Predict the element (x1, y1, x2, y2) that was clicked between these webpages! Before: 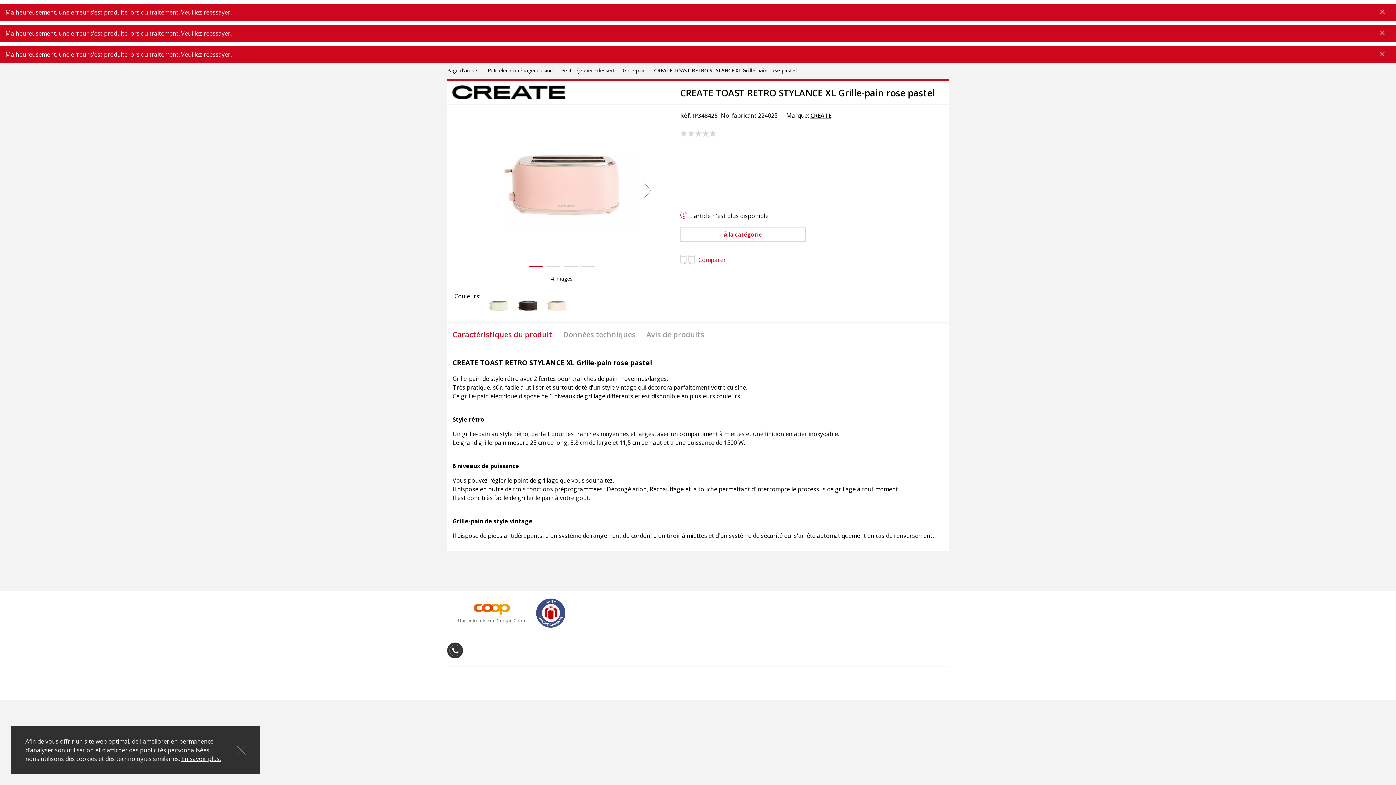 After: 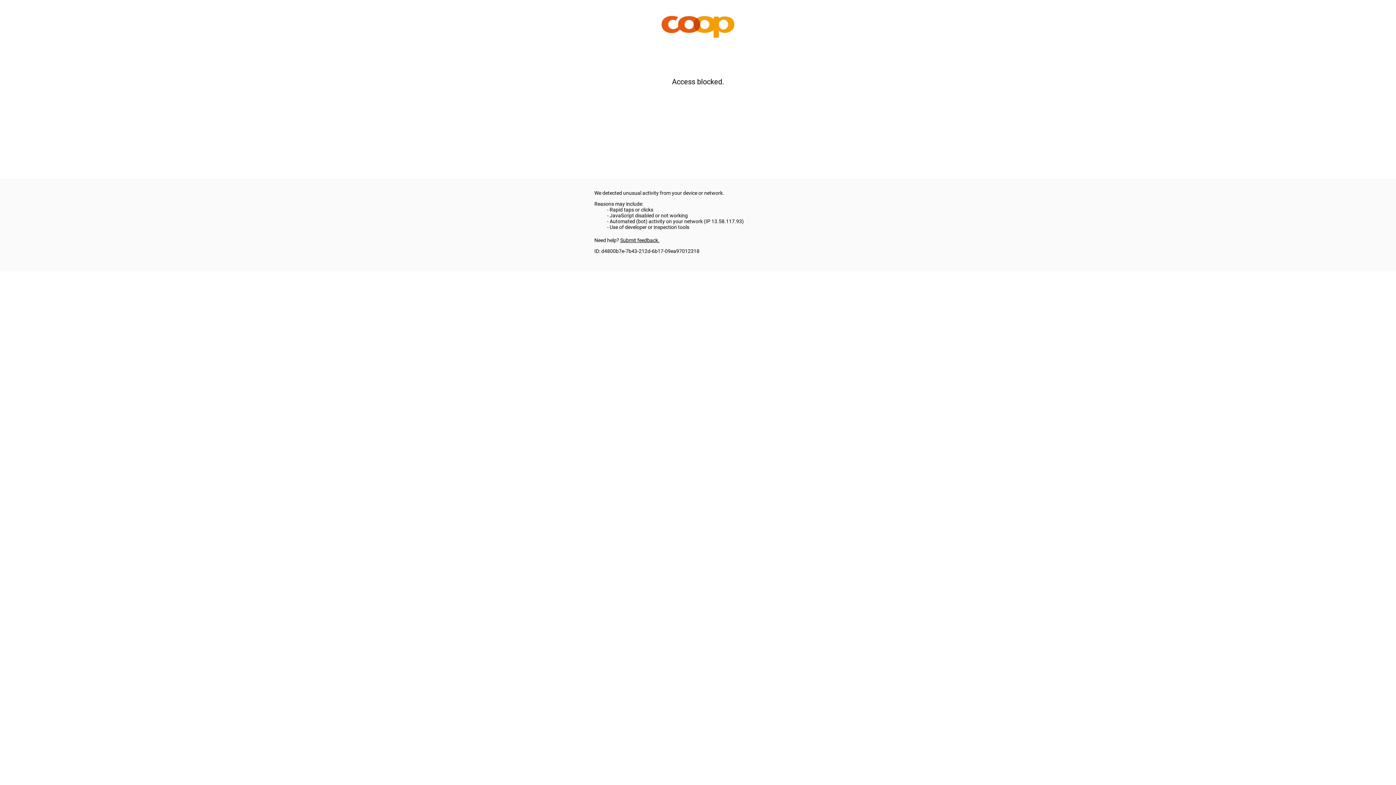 Action: label: Petit-déjeuner ⋅ dessert bbox: (561, 67, 614, 73)